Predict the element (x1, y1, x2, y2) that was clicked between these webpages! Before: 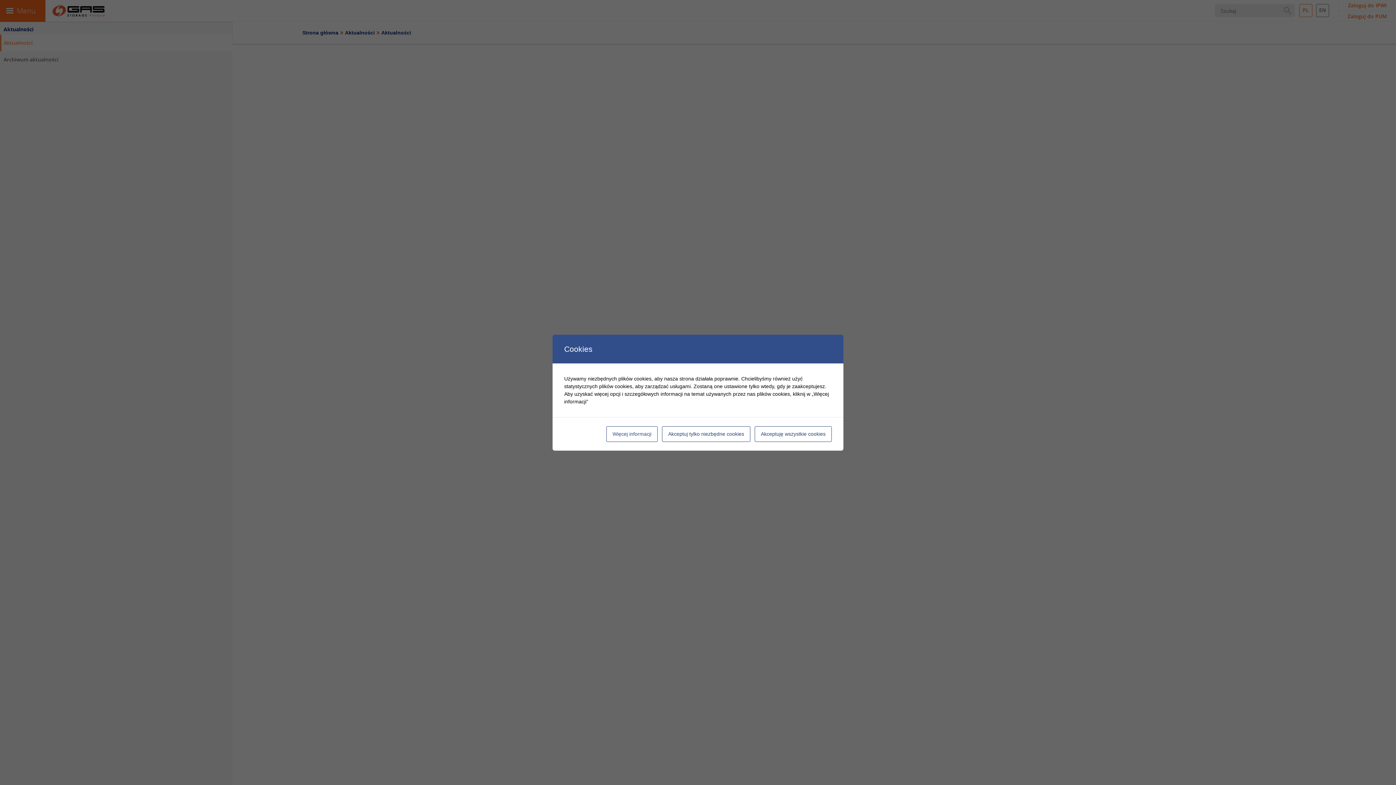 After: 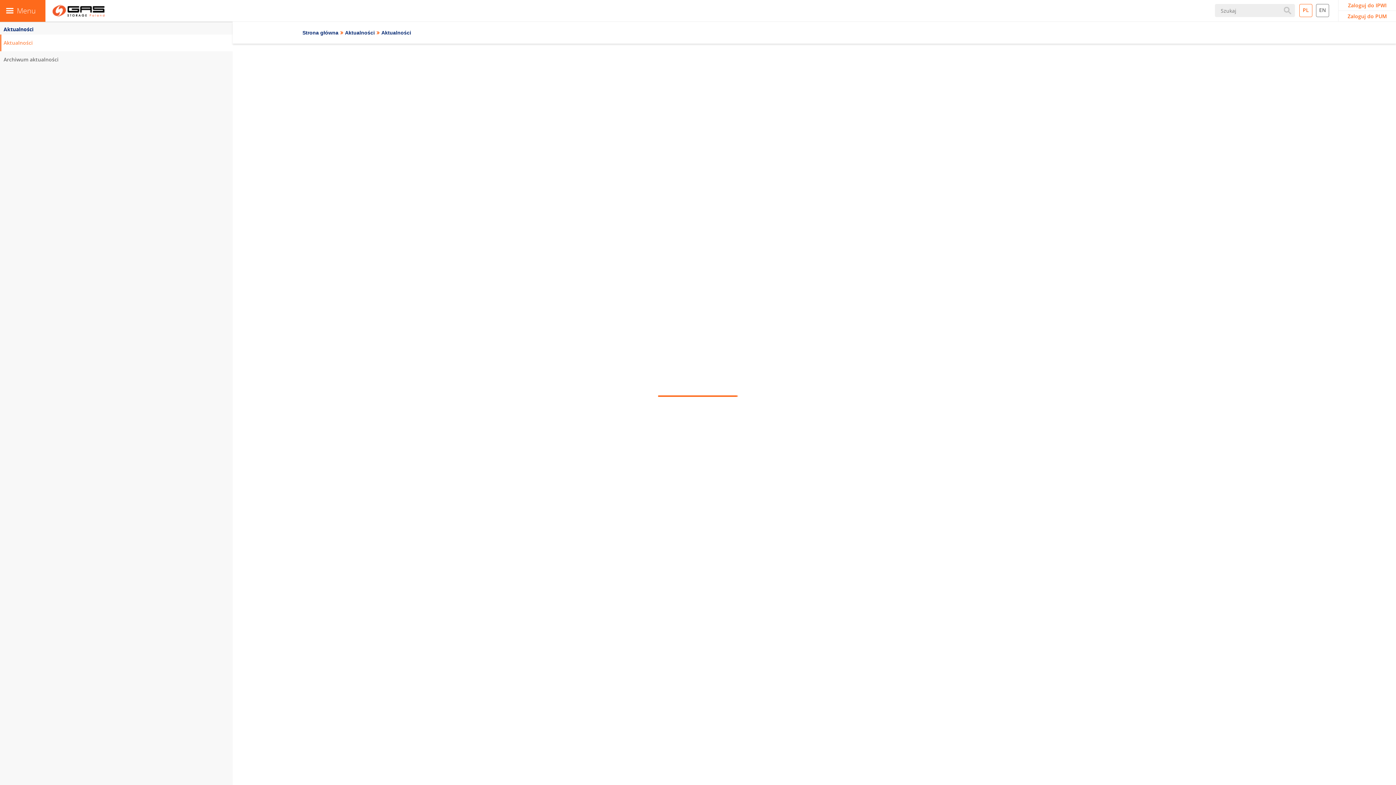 Action: label: Akceptuję wszystkie cookies bbox: (754, 426, 832, 442)